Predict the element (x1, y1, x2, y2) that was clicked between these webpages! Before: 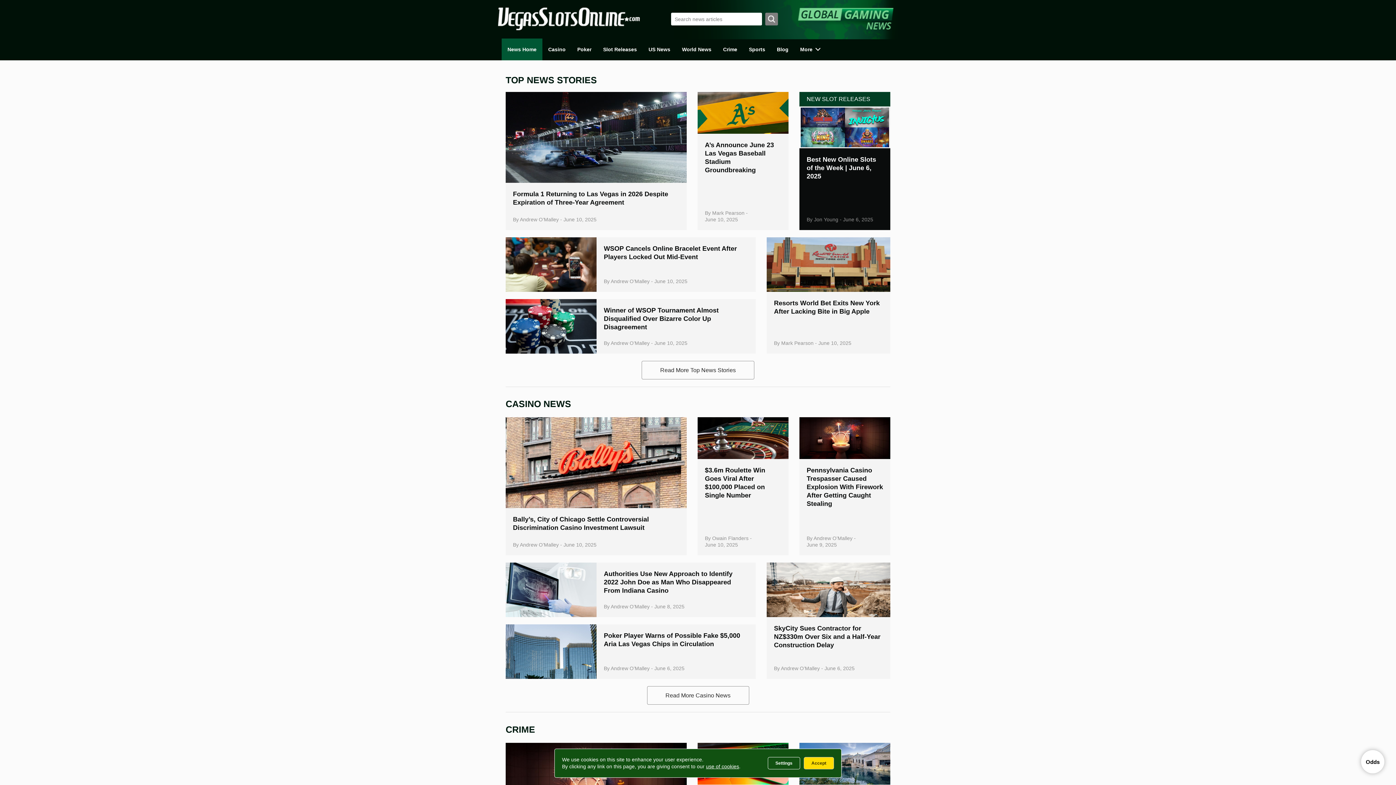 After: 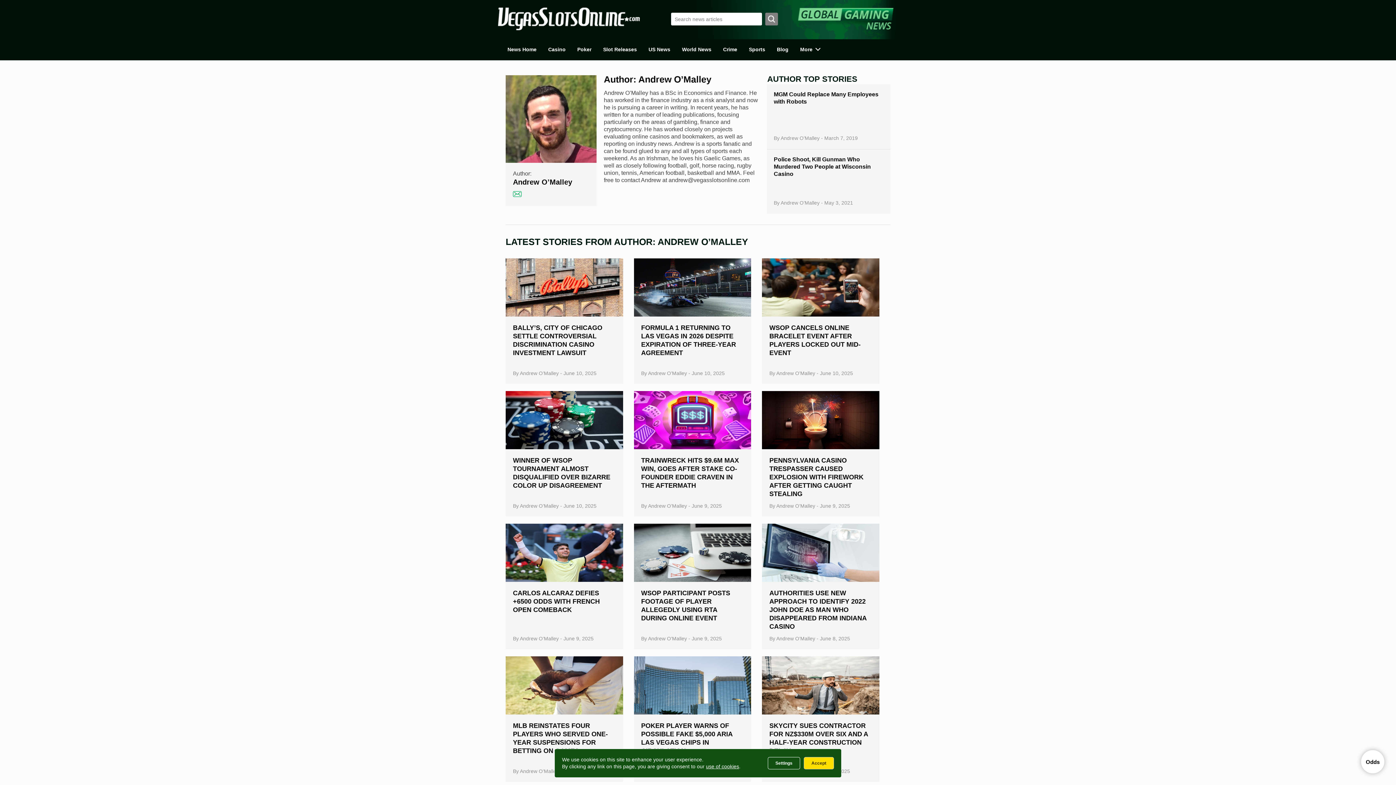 Action: bbox: (520, 216, 558, 222) label: Andrew O’Malley